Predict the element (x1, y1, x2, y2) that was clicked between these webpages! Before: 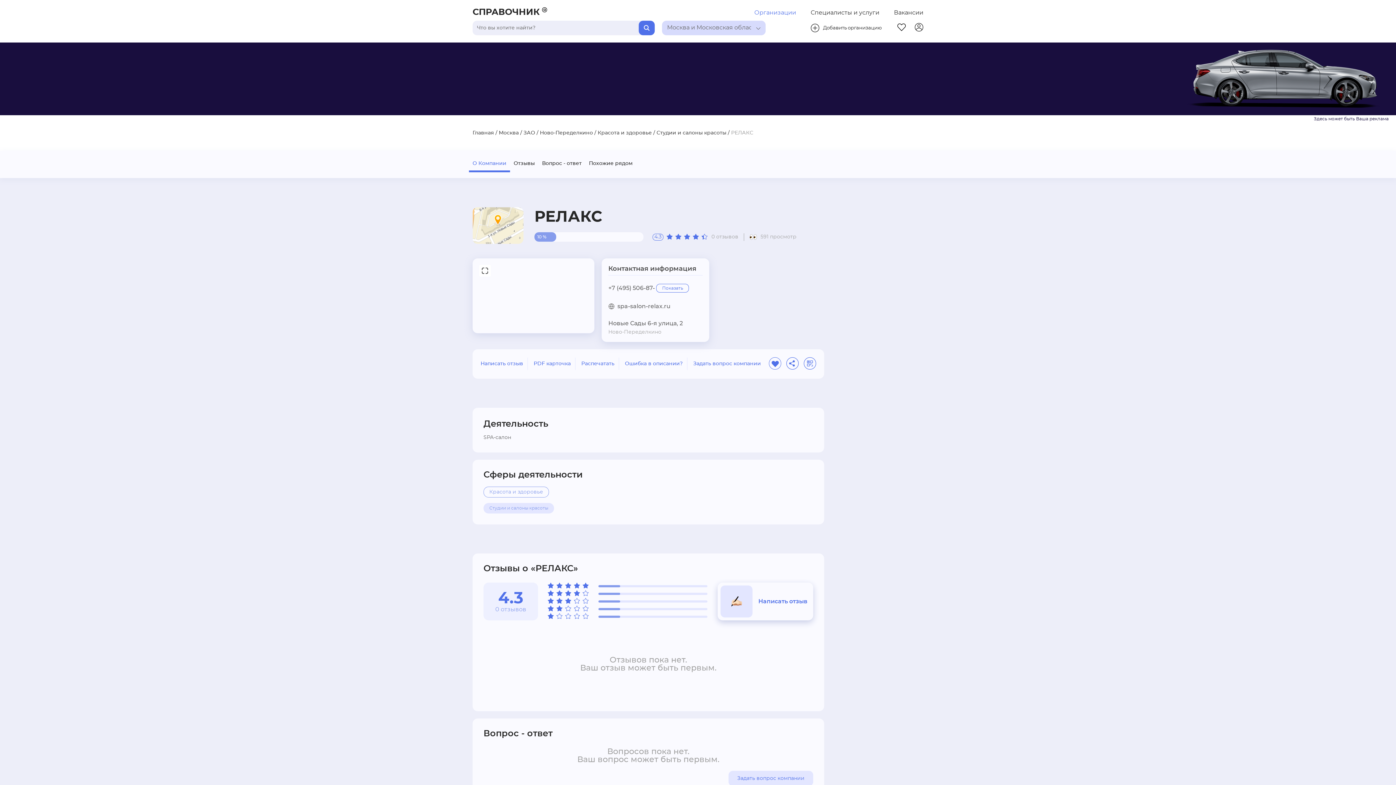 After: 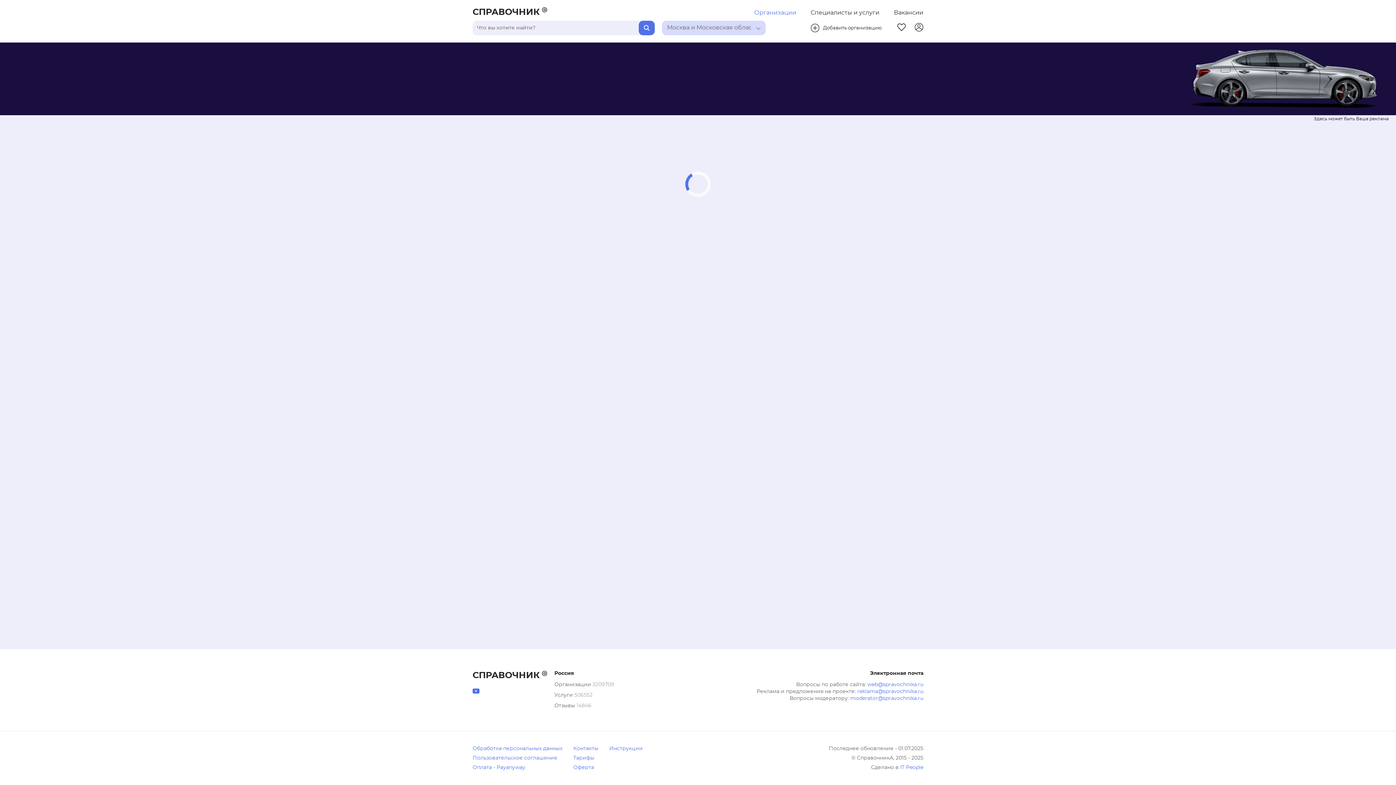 Action: bbox: (523, 130, 535, 135) label: ЗАО